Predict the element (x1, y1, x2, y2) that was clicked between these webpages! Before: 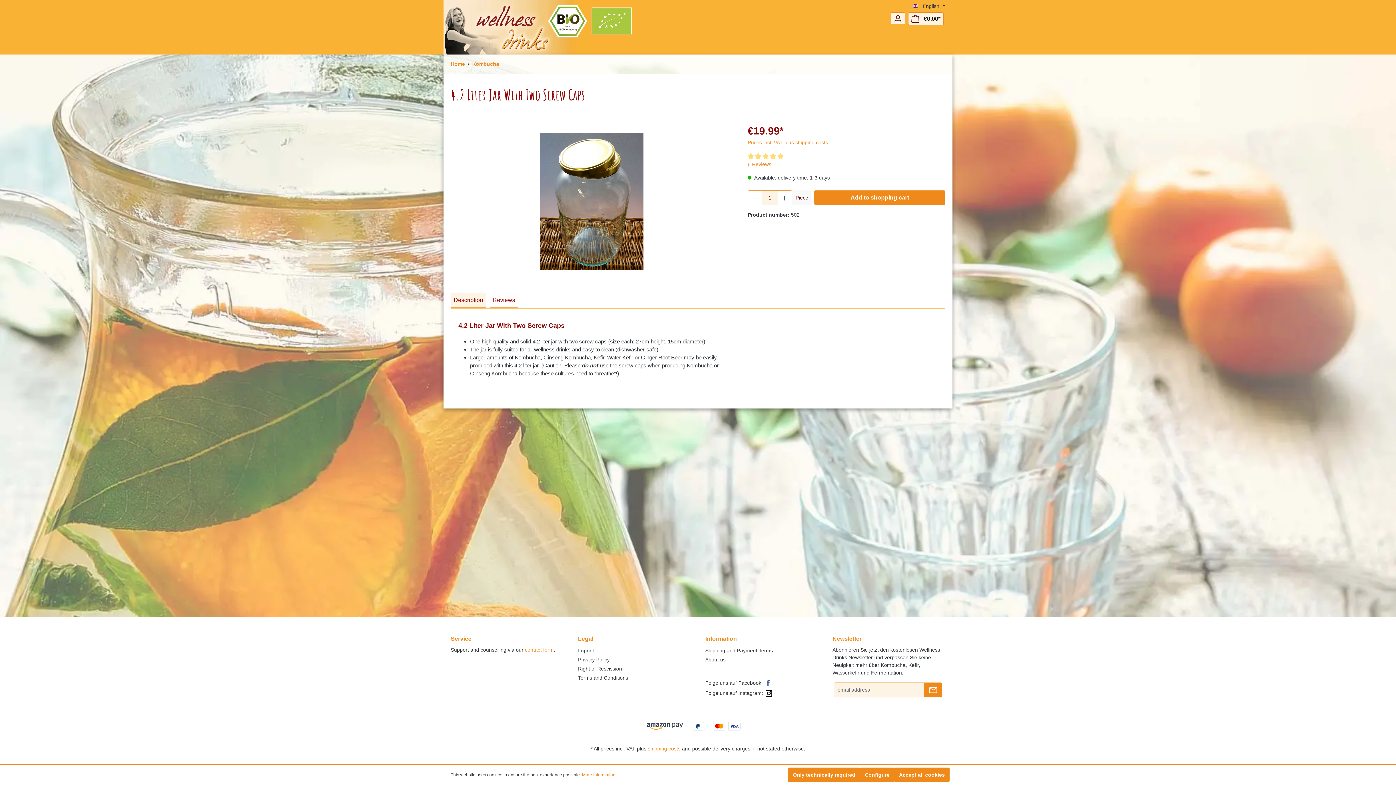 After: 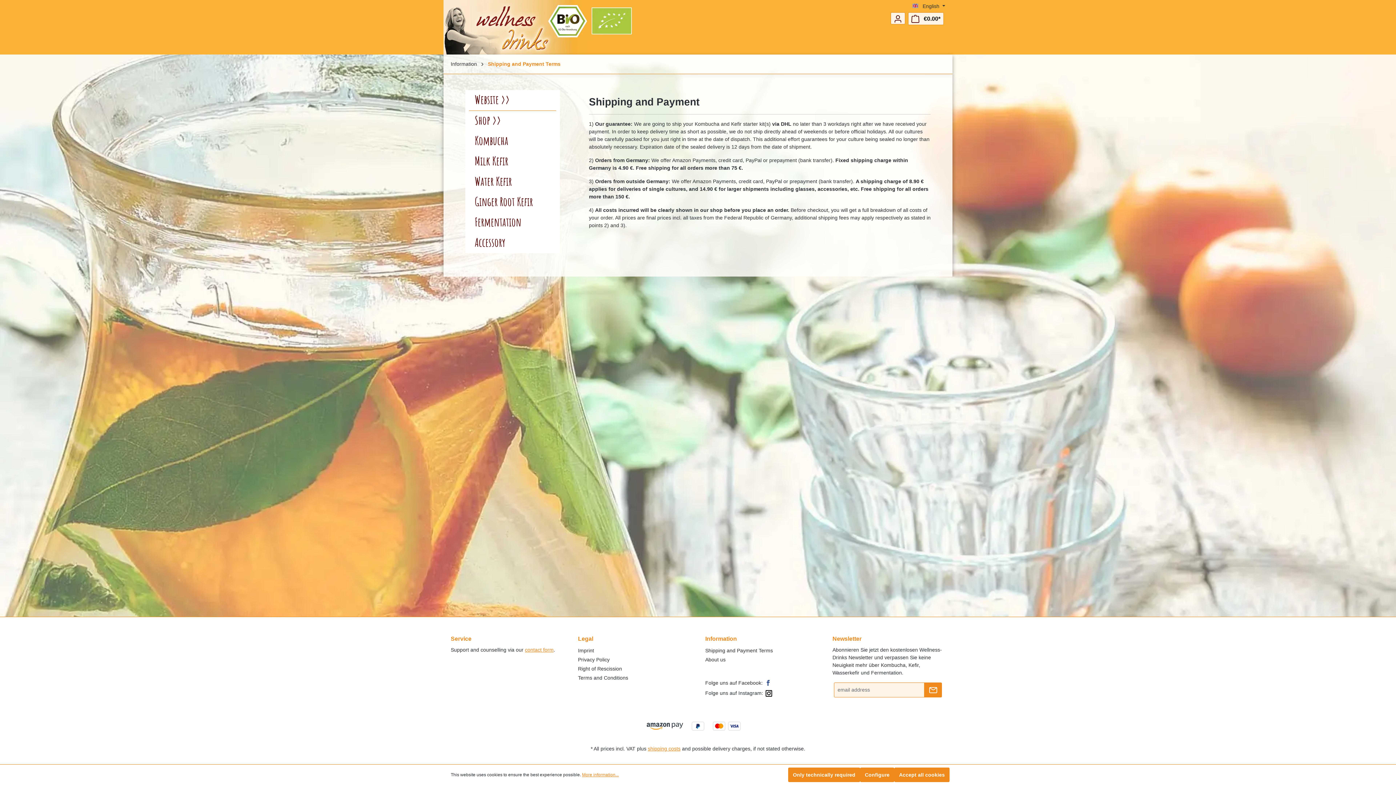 Action: bbox: (705, 648, 773, 653) label: Shipping and Payment Terms